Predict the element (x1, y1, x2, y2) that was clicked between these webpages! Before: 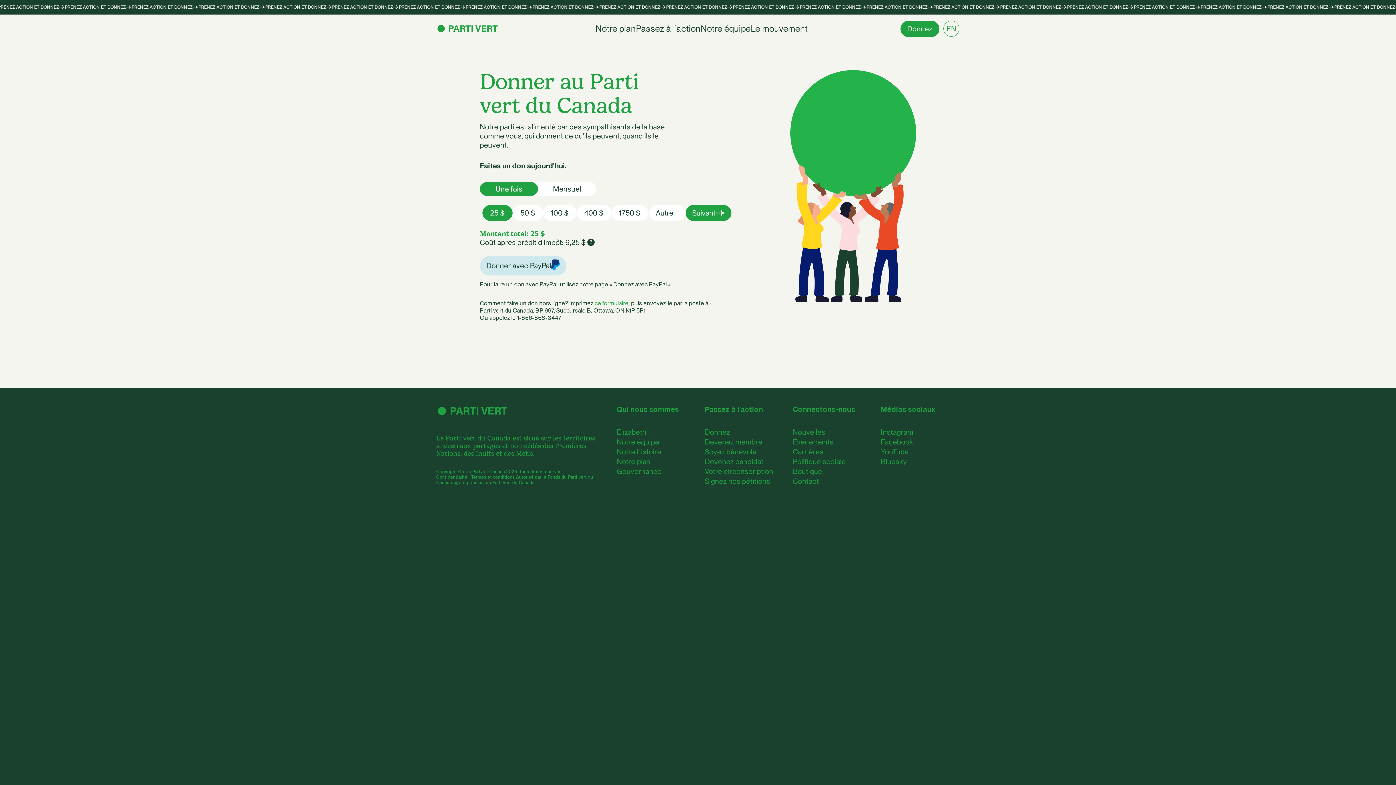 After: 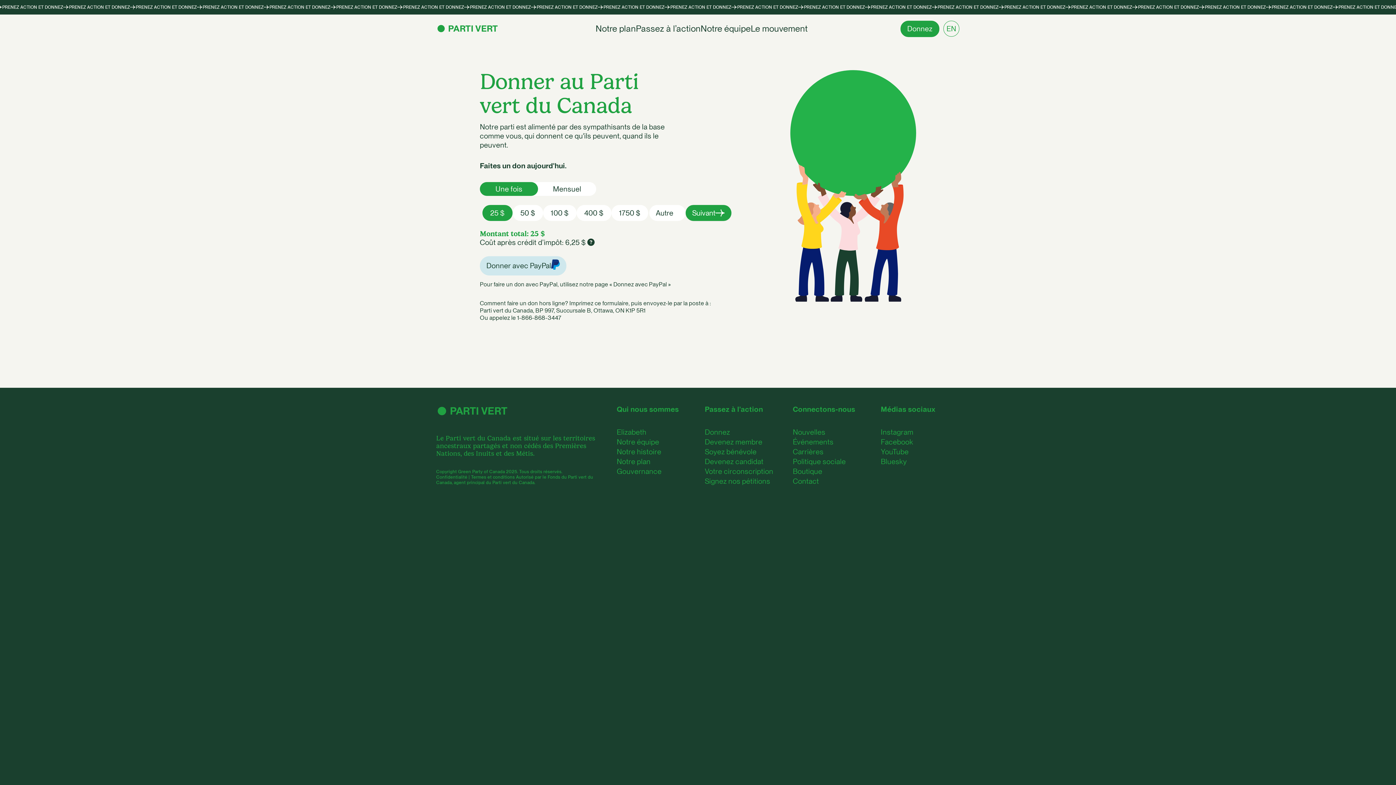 Action: label: ce formulaire bbox: (594, 300, 628, 306)